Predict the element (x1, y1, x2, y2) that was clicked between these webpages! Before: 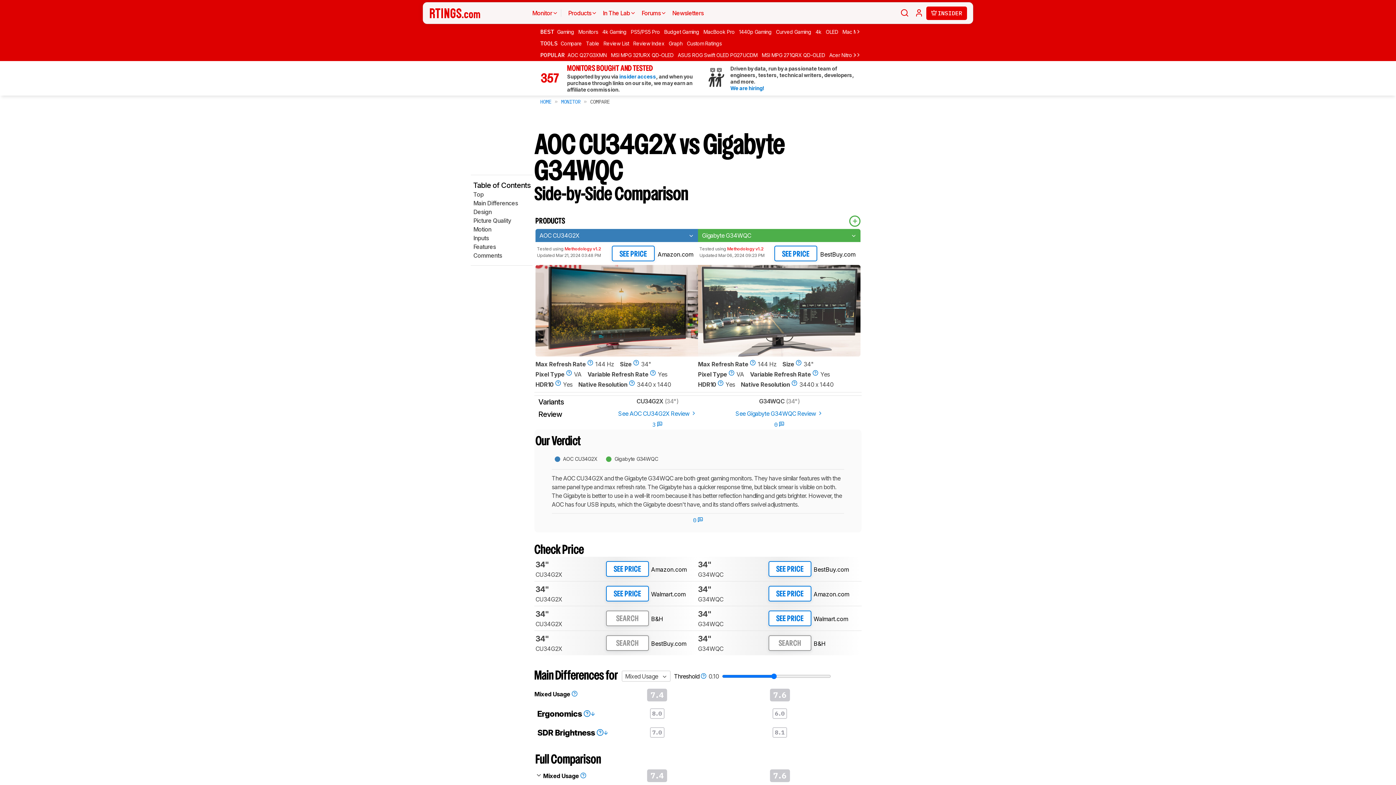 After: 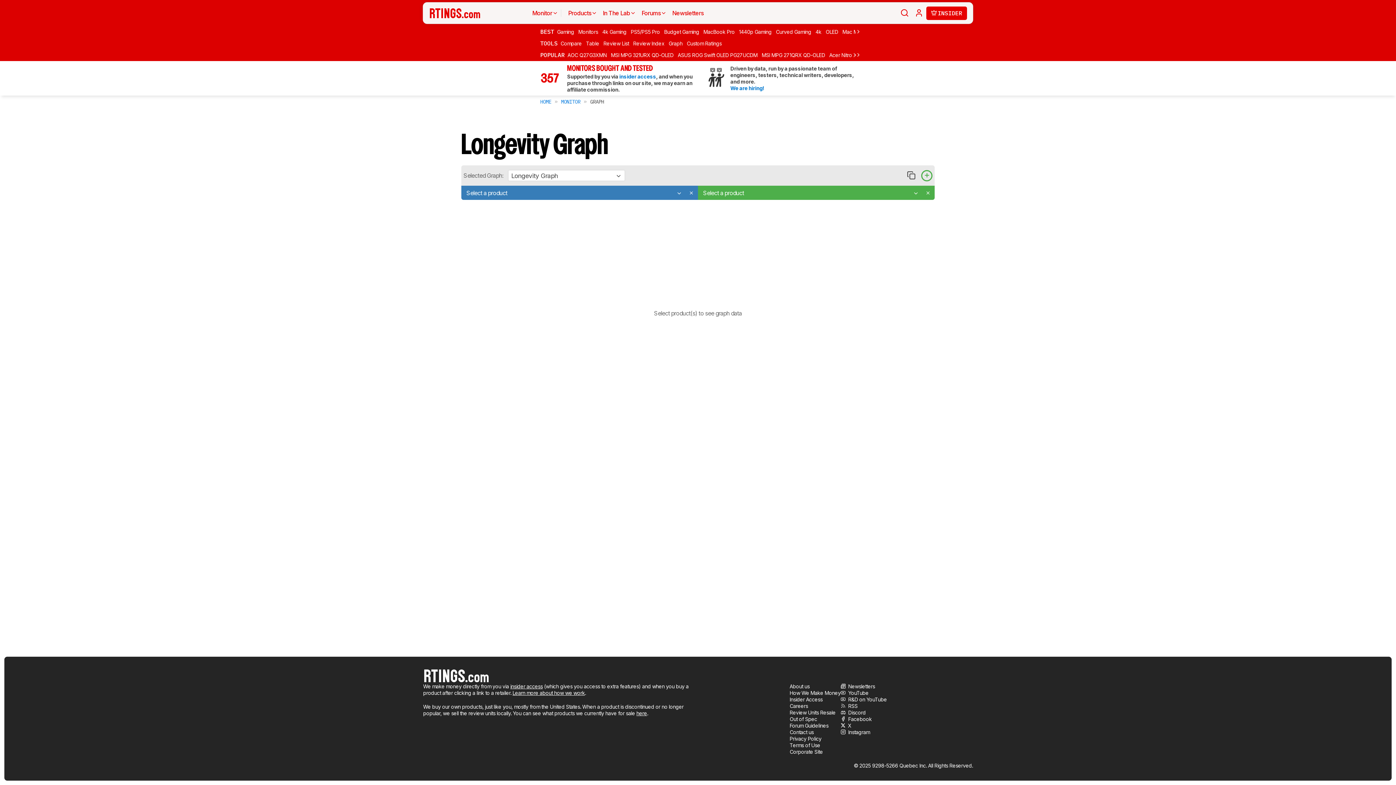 Action: bbox: (668, 39, 685, 48) label: Graph